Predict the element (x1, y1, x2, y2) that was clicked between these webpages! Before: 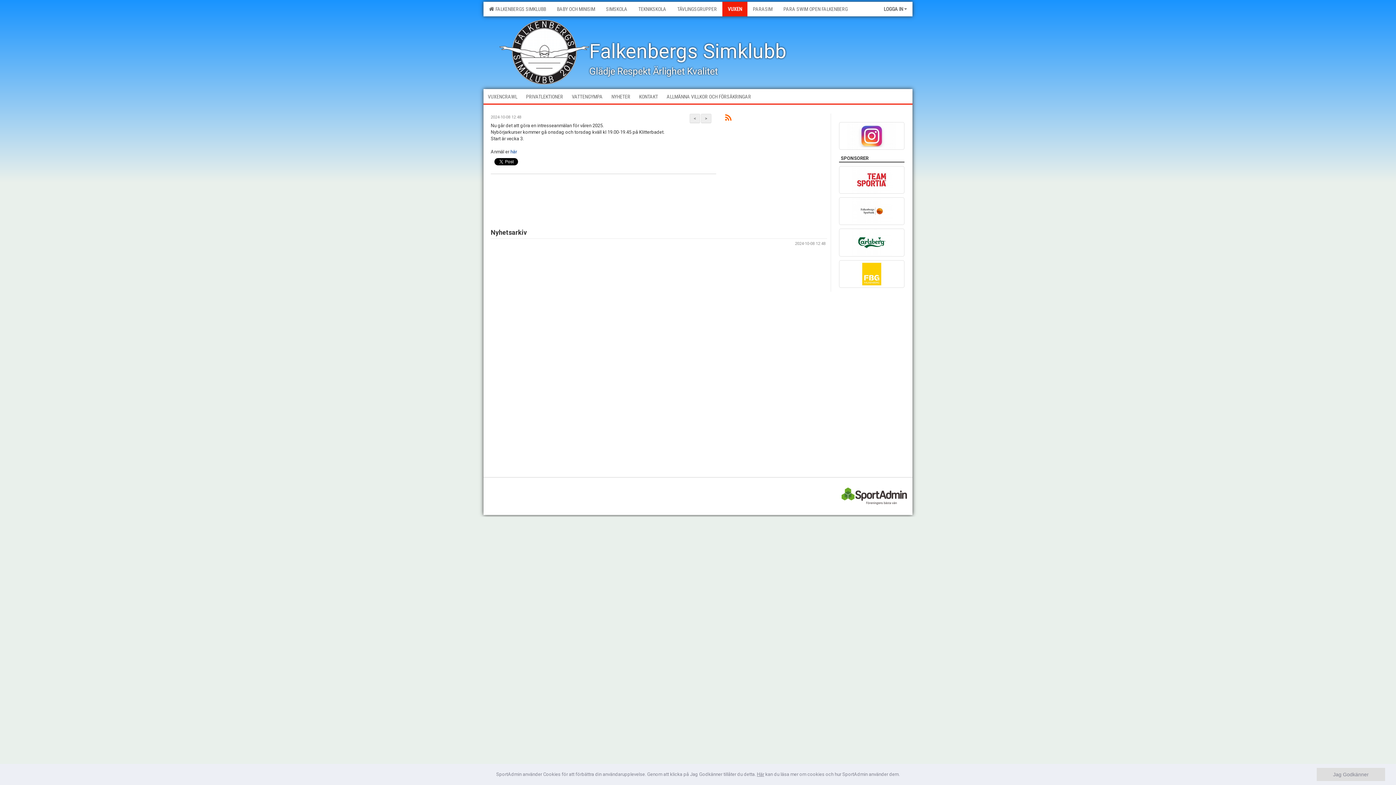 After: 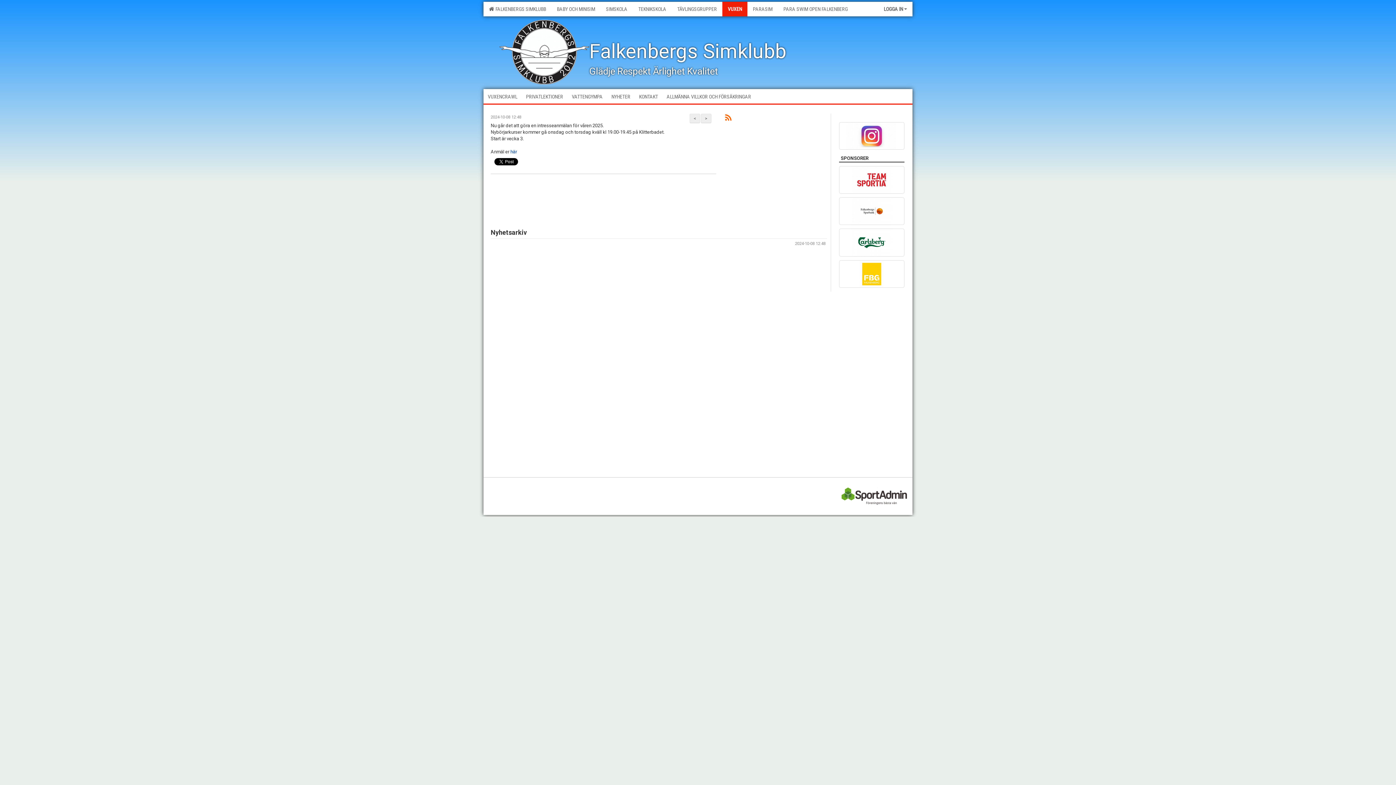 Action: bbox: (1317, 768, 1385, 781) label: Jag Godkänner